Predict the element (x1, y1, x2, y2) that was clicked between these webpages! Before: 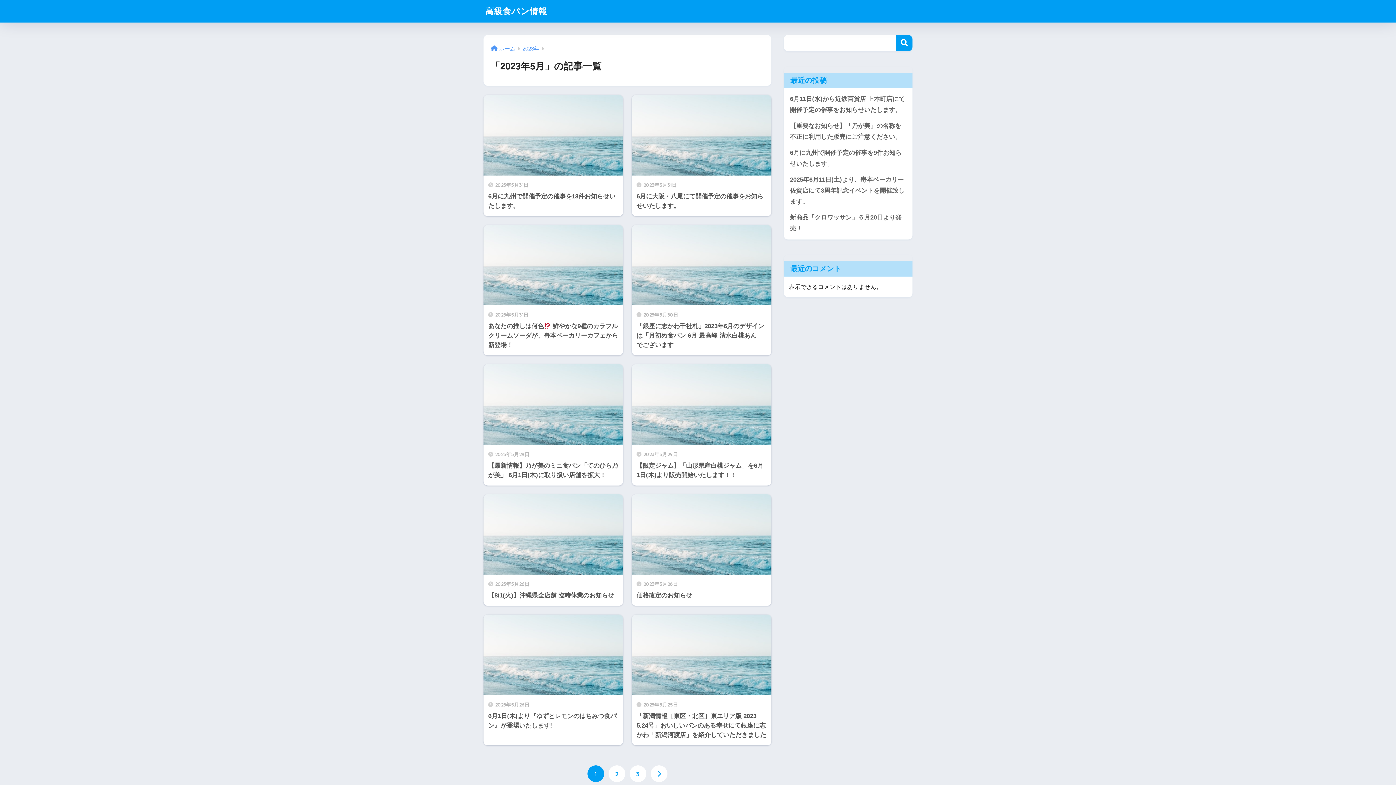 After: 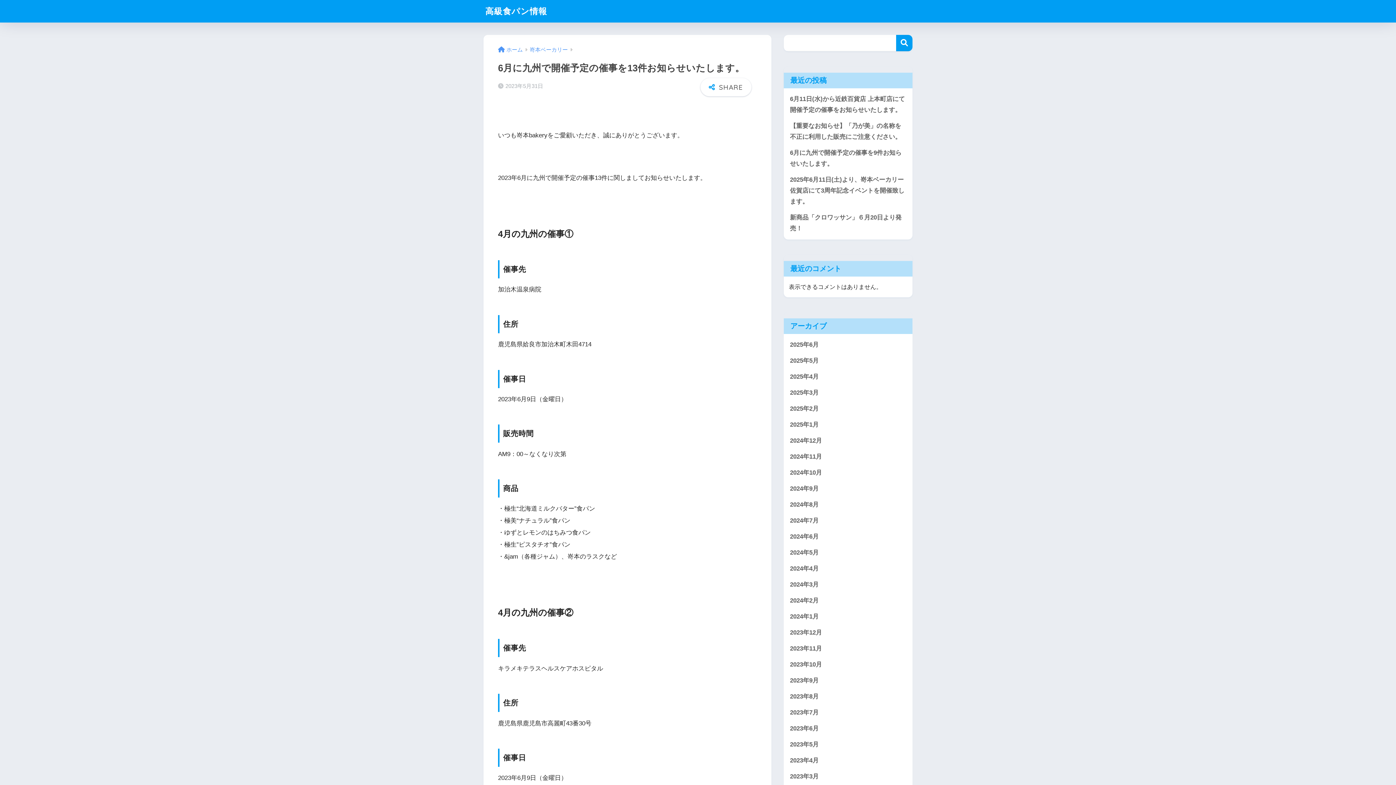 Action: label: 2023年5月31日
6月に九州で開催予定の催事を13件お知らせいたします。 bbox: (483, 95, 623, 216)